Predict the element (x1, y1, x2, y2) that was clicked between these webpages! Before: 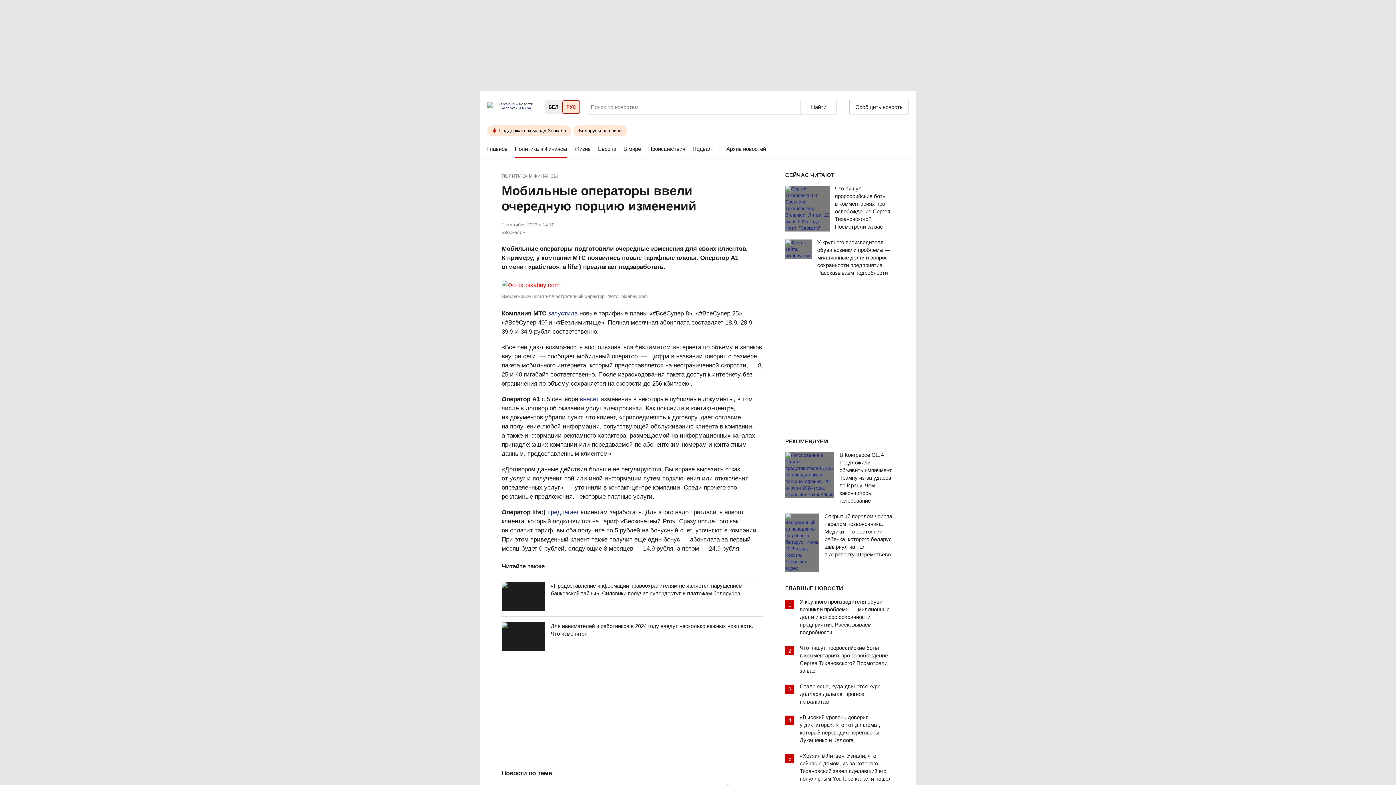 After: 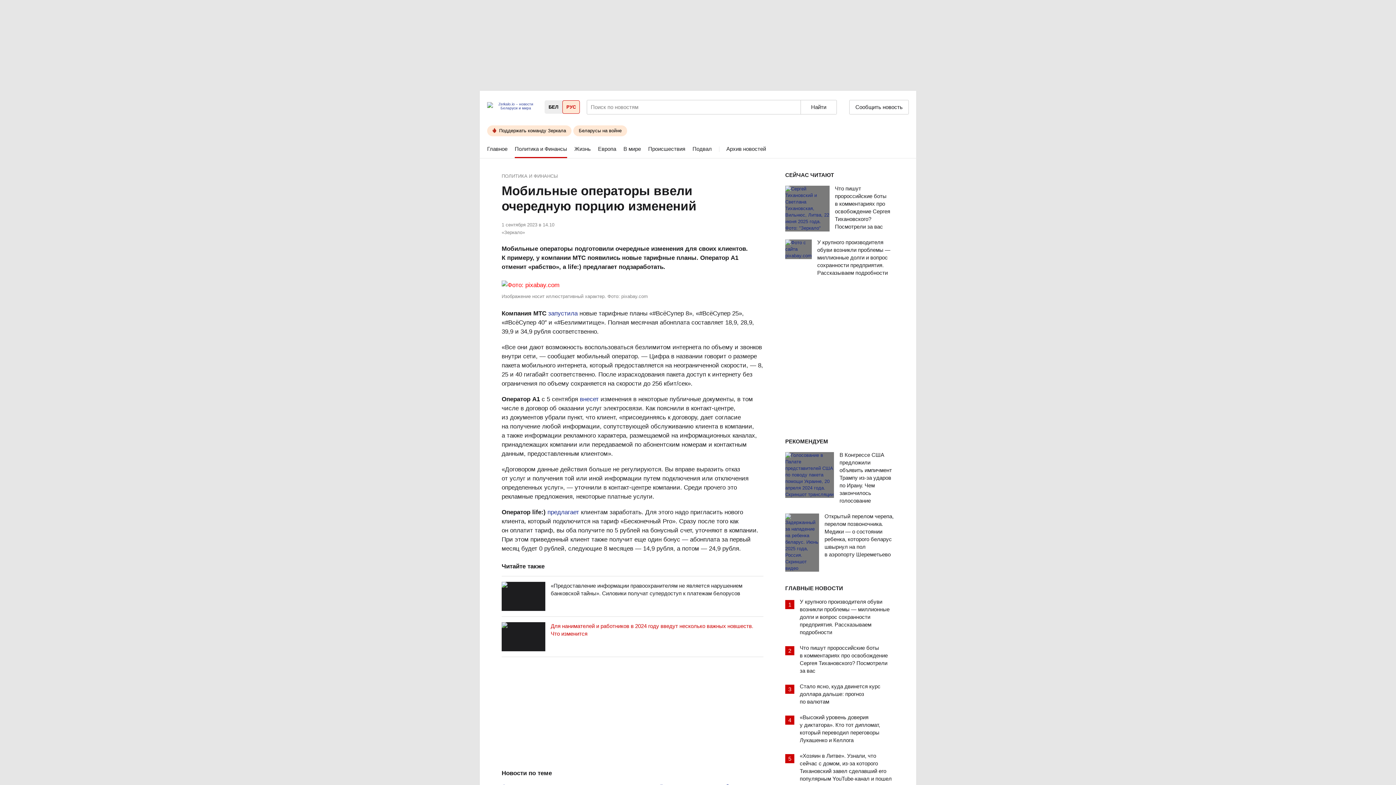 Action: label: Для нанимателей и работников в 2024 году введут несколько важных новшеств. Что изменится bbox: (550, 622, 763, 637)